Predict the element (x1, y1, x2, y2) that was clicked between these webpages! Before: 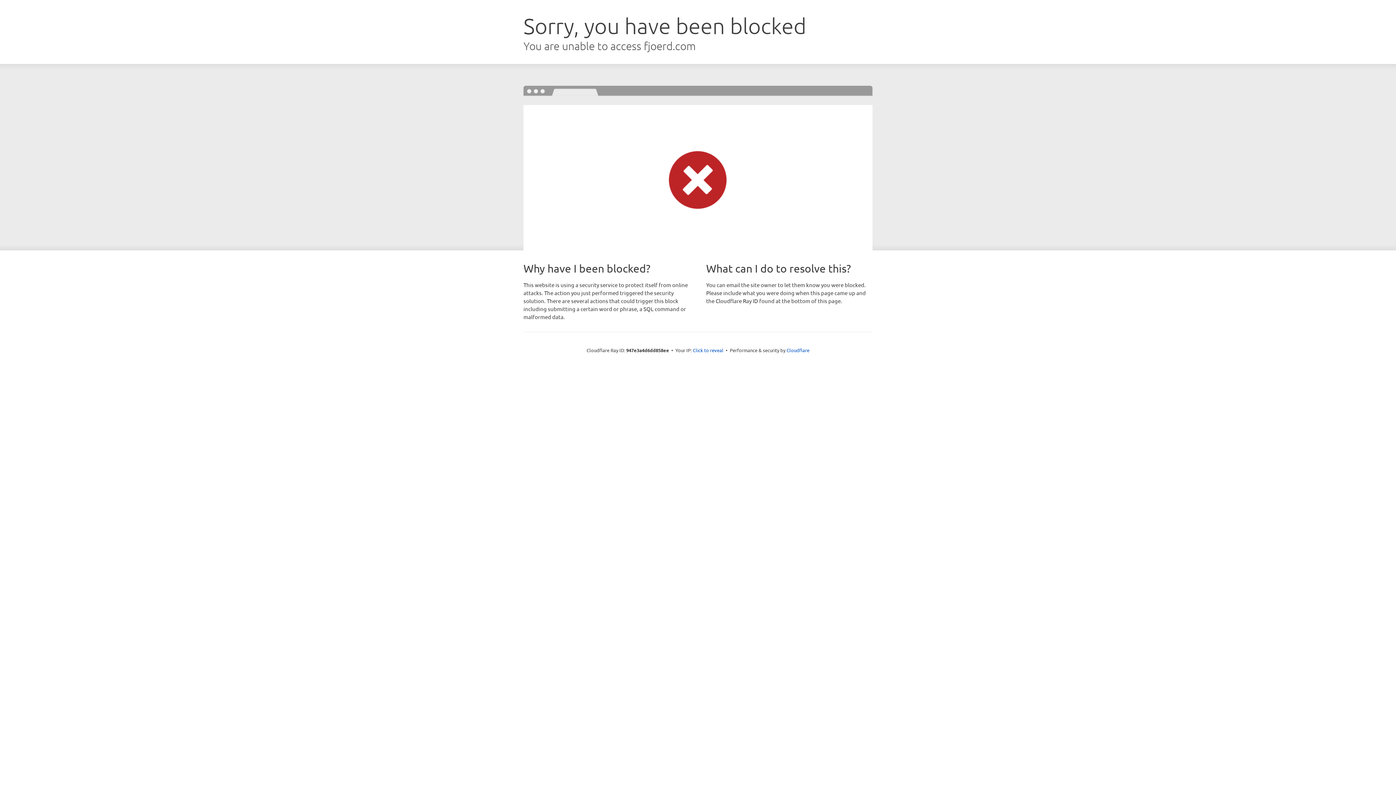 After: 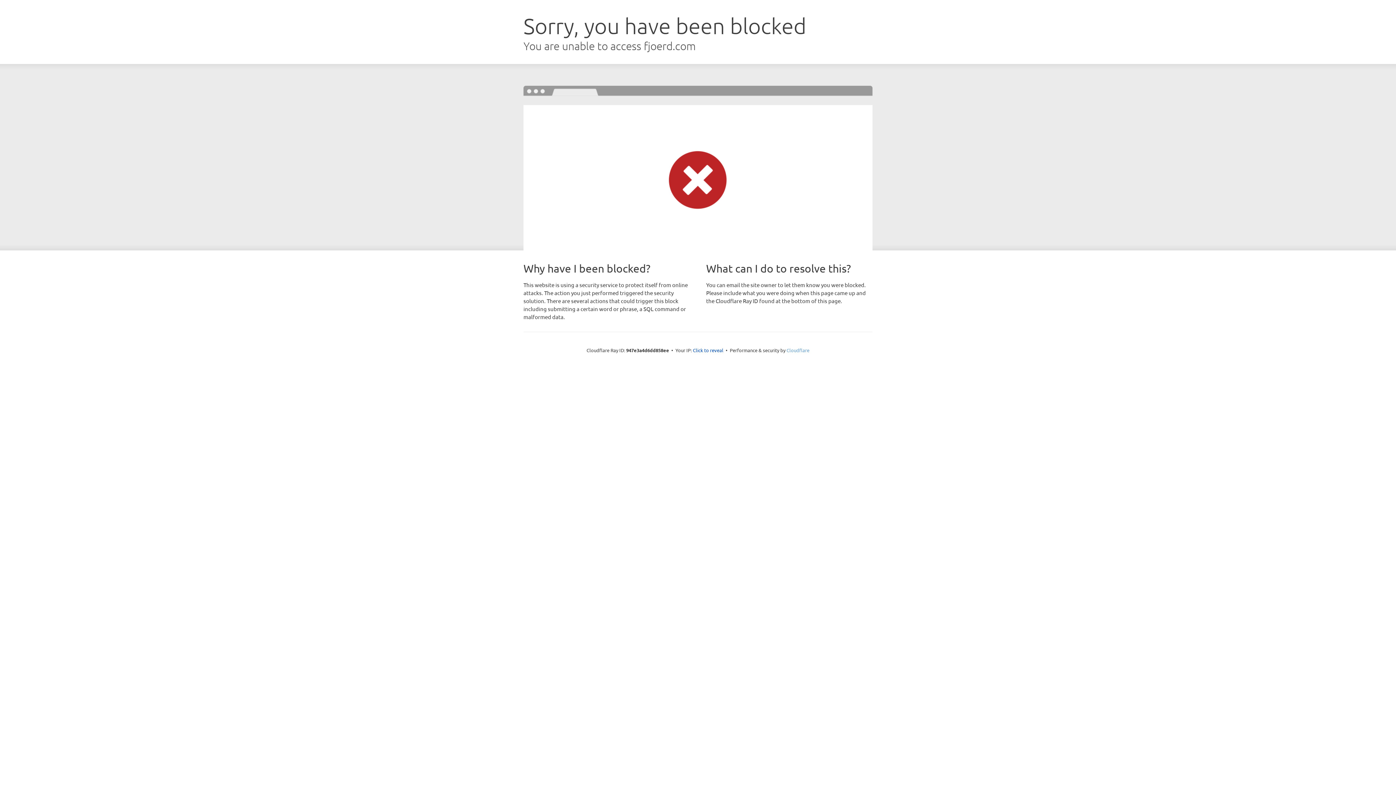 Action: label: Cloudflare bbox: (786, 347, 809, 353)